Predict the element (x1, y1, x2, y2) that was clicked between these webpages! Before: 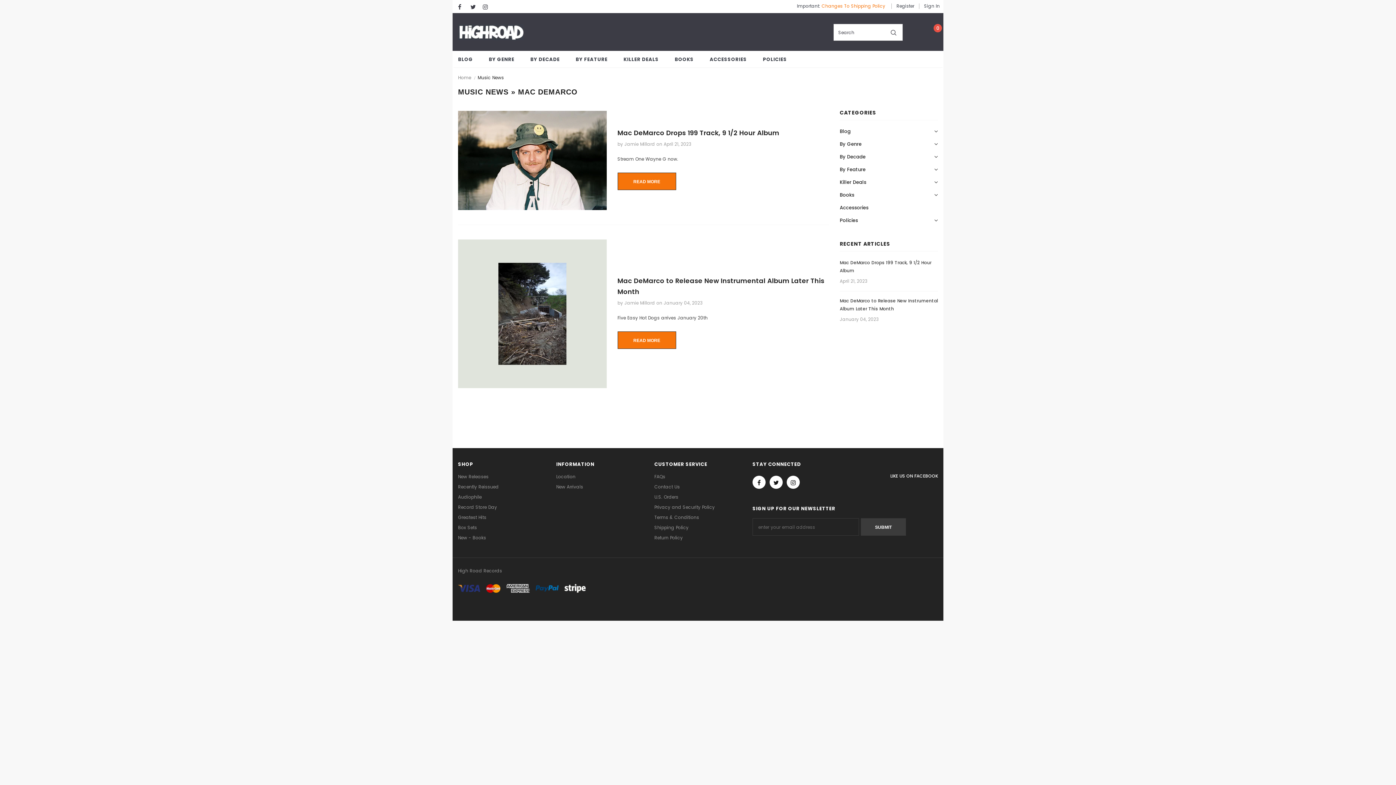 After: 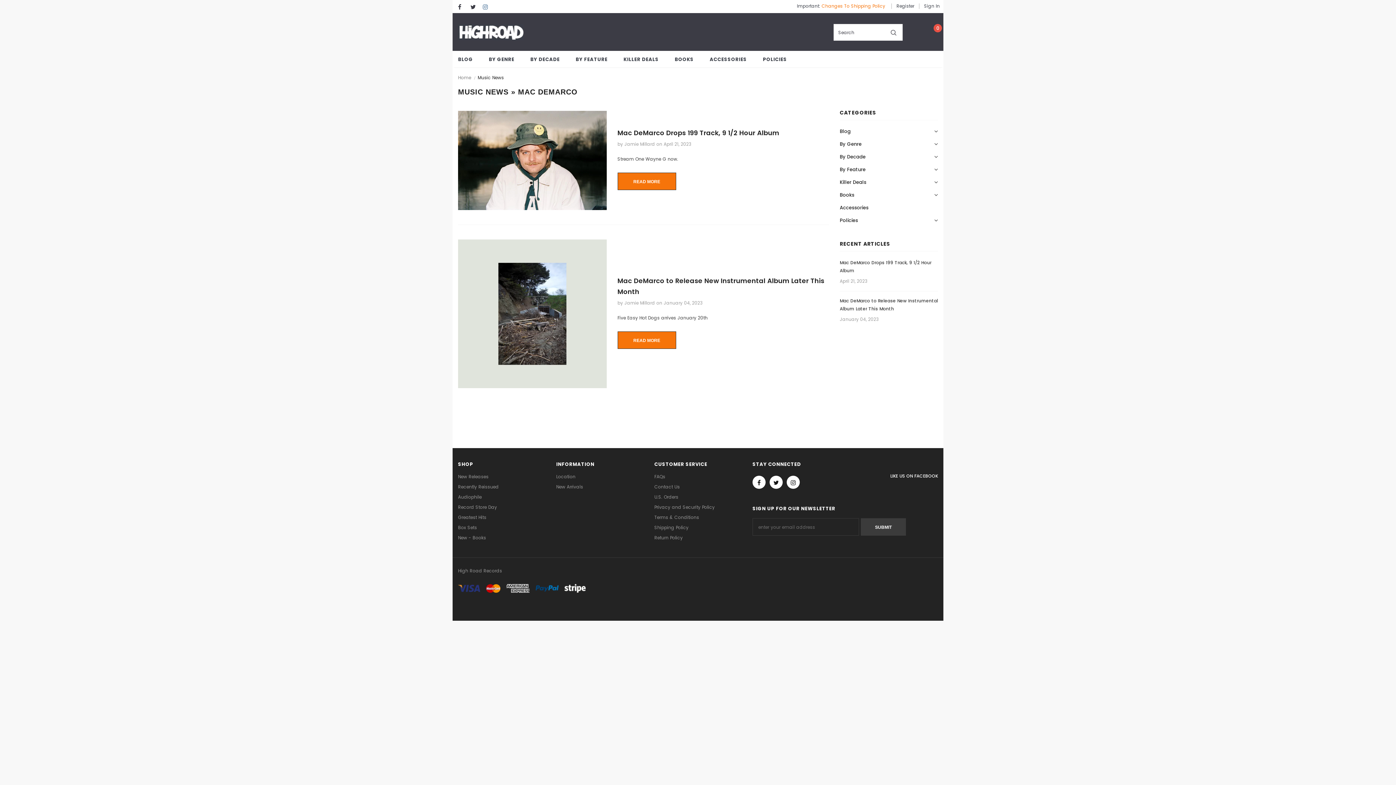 Action: bbox: (482, 2, 492, 11)